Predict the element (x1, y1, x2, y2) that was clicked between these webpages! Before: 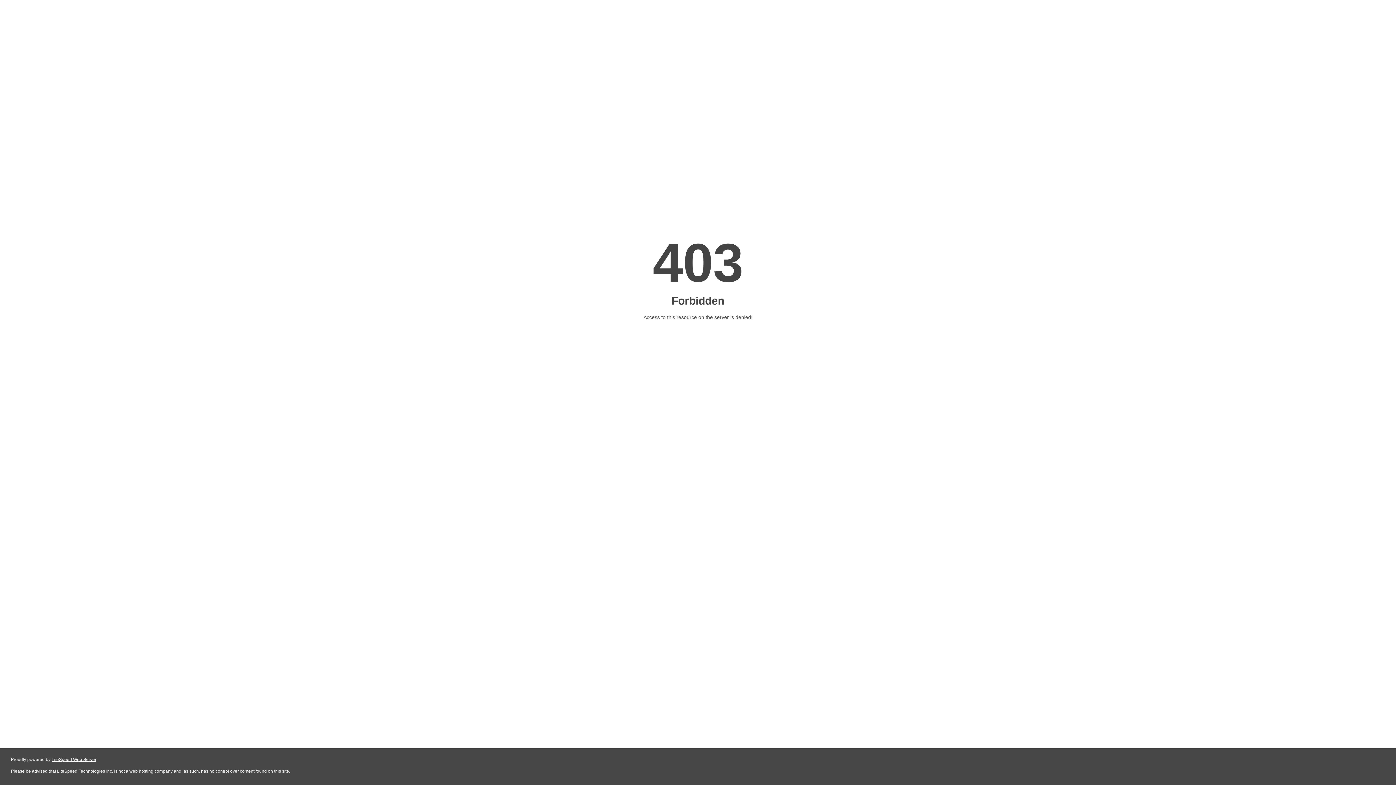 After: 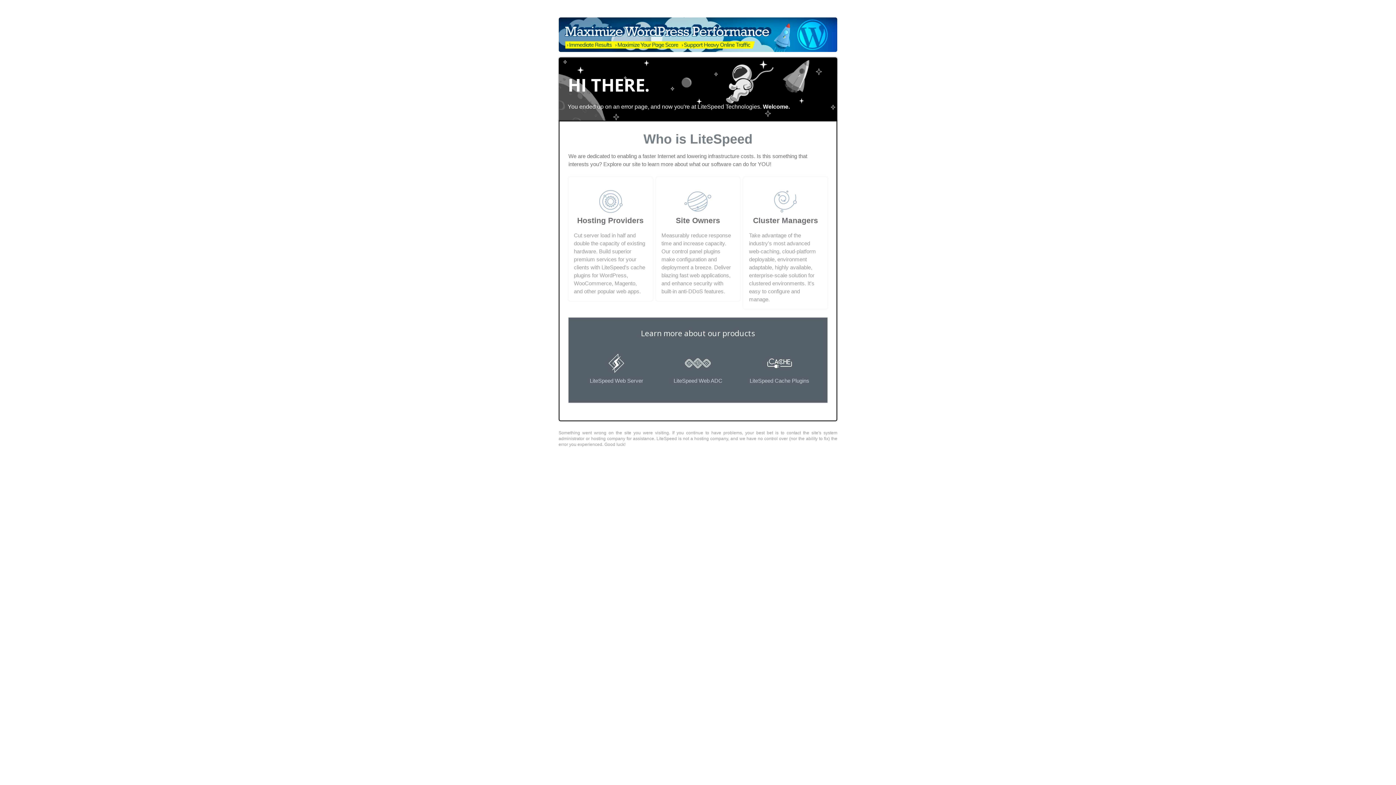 Action: bbox: (51, 757, 96, 762) label: LiteSpeed Web Server